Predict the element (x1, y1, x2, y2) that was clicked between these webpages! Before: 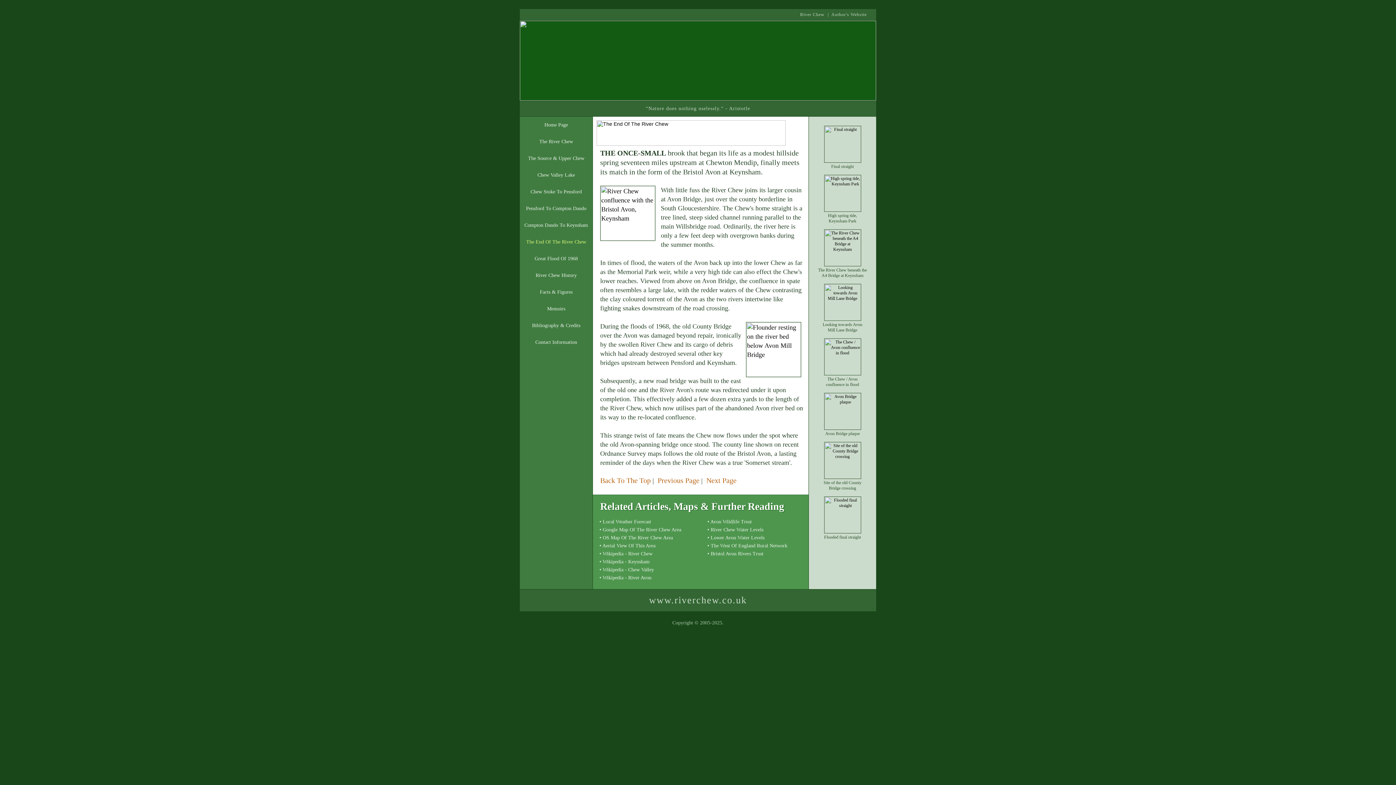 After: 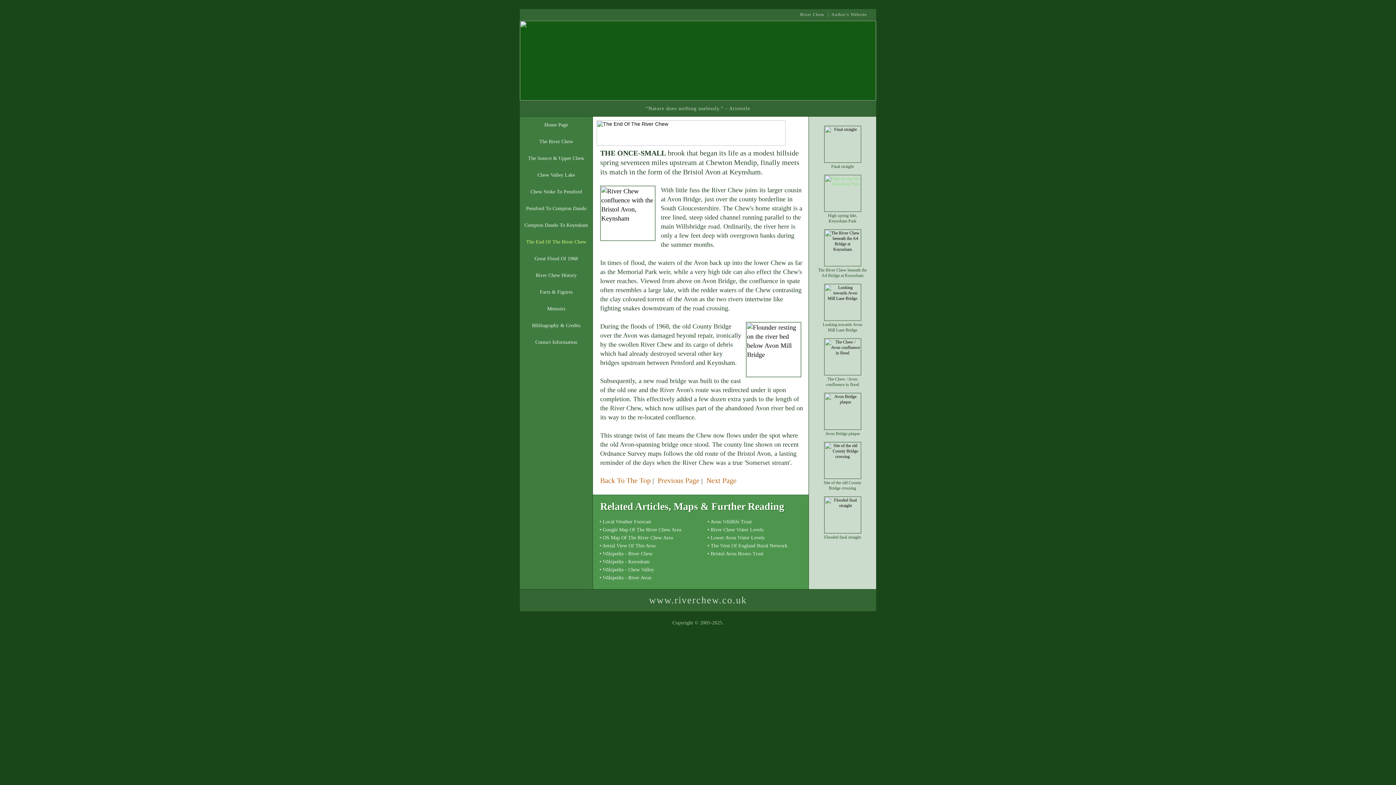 Action: bbox: (824, 207, 861, 212)